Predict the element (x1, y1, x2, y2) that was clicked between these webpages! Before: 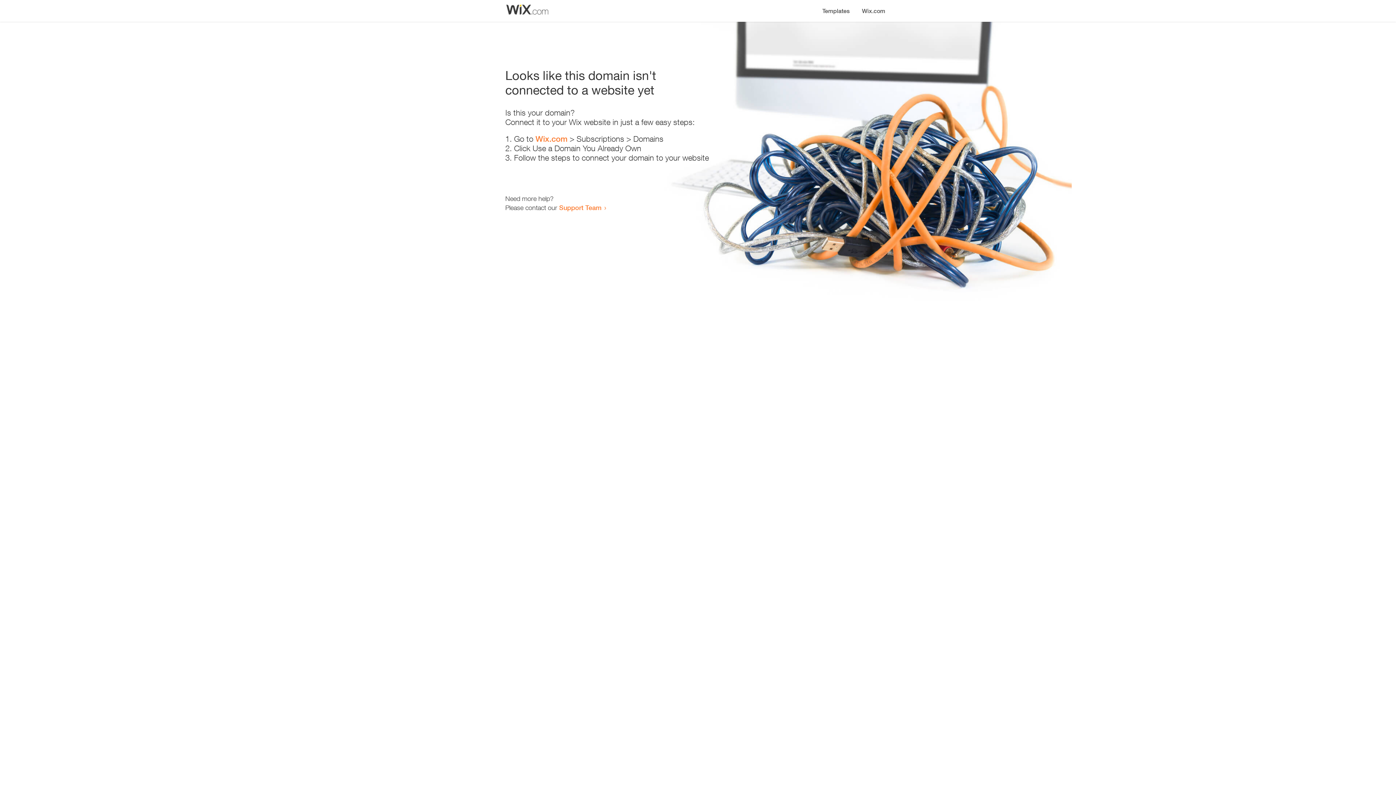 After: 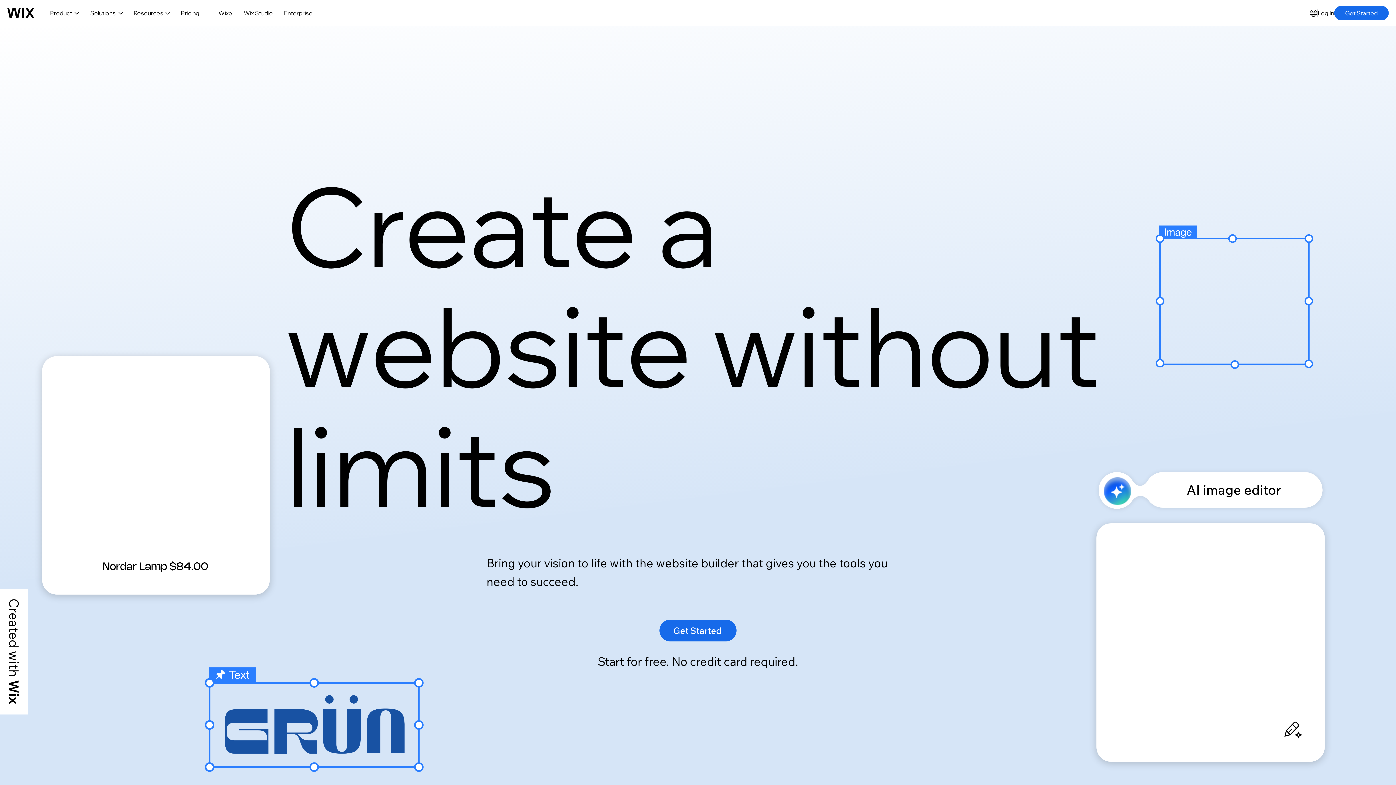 Action: bbox: (535, 134, 567, 143) label: Wix.com